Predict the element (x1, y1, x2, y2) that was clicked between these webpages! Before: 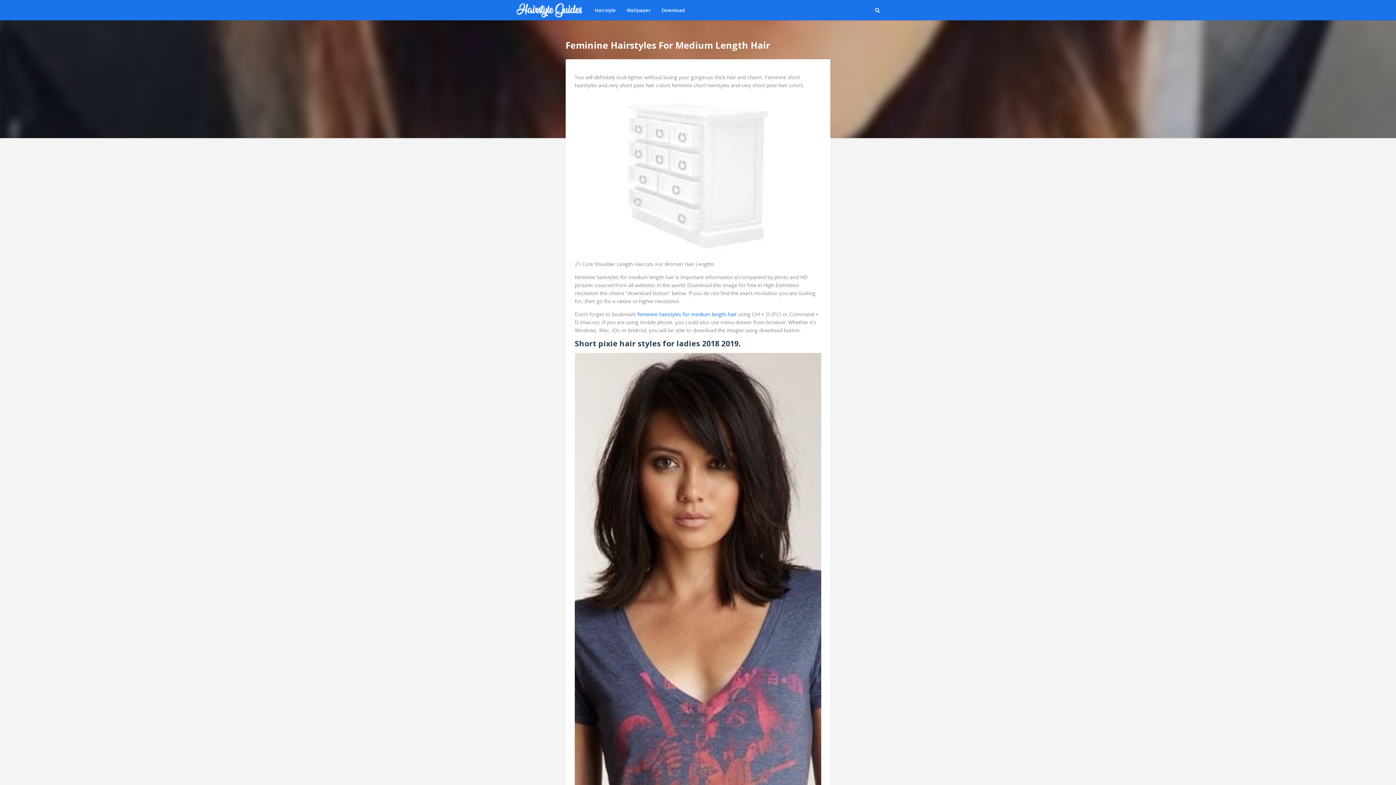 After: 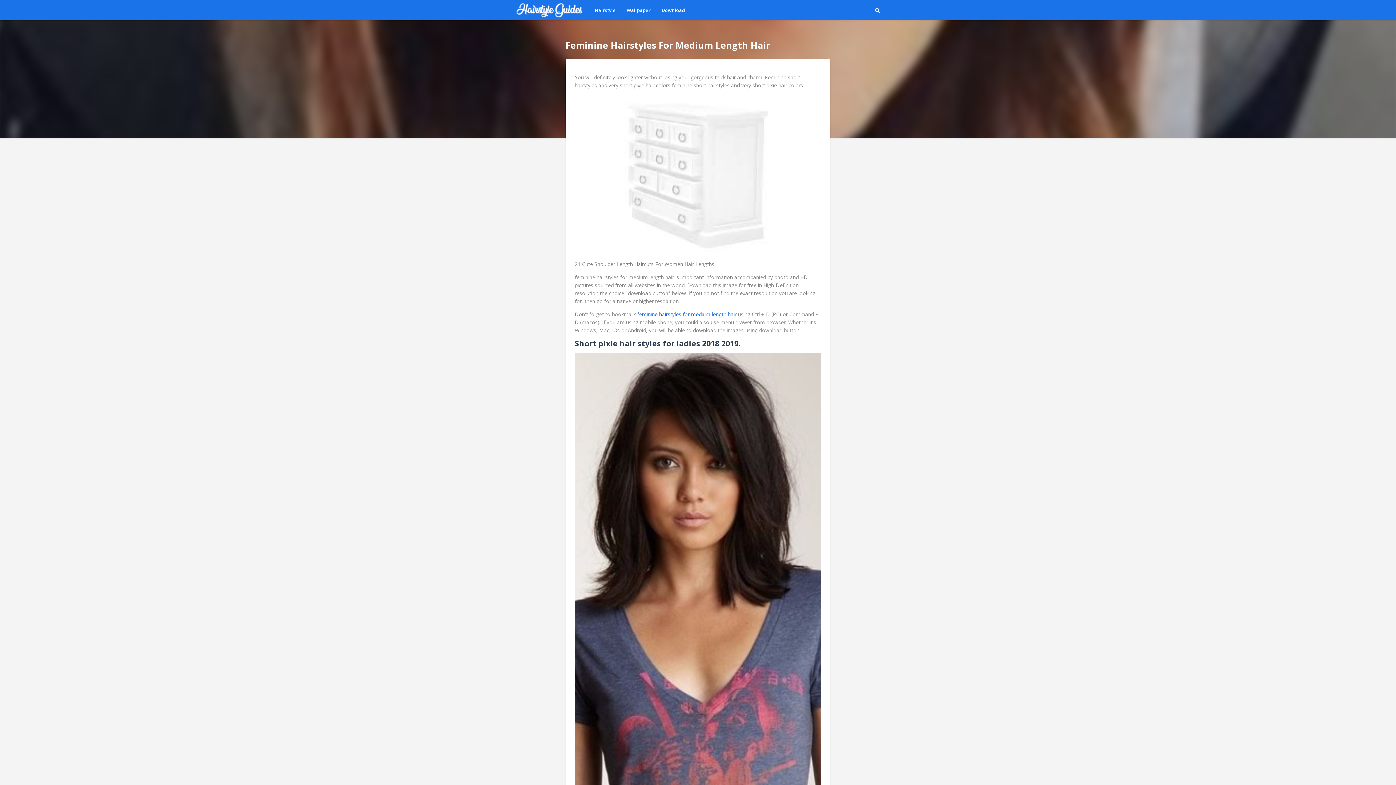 Action: bbox: (637, 310, 736, 317) label: feminine hairstyles for medium length hair